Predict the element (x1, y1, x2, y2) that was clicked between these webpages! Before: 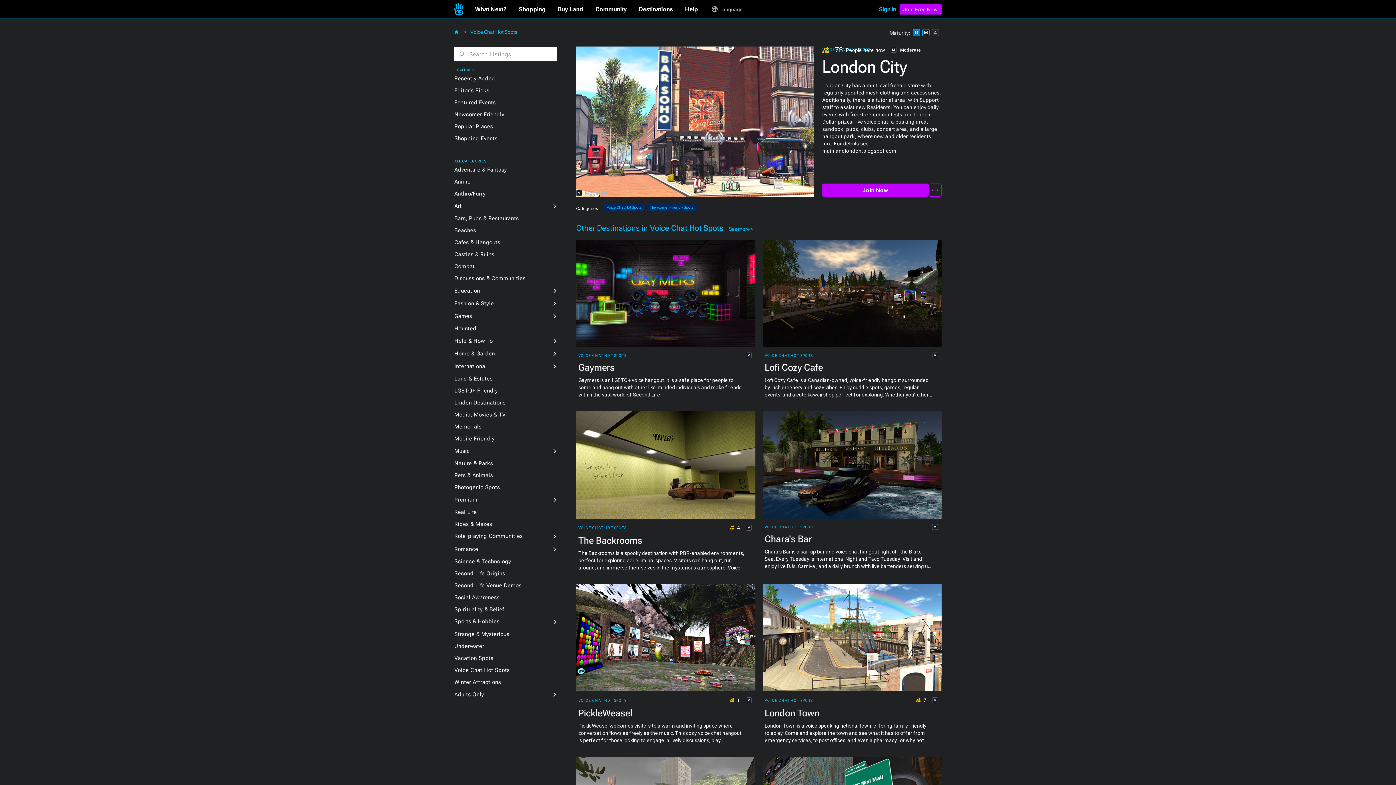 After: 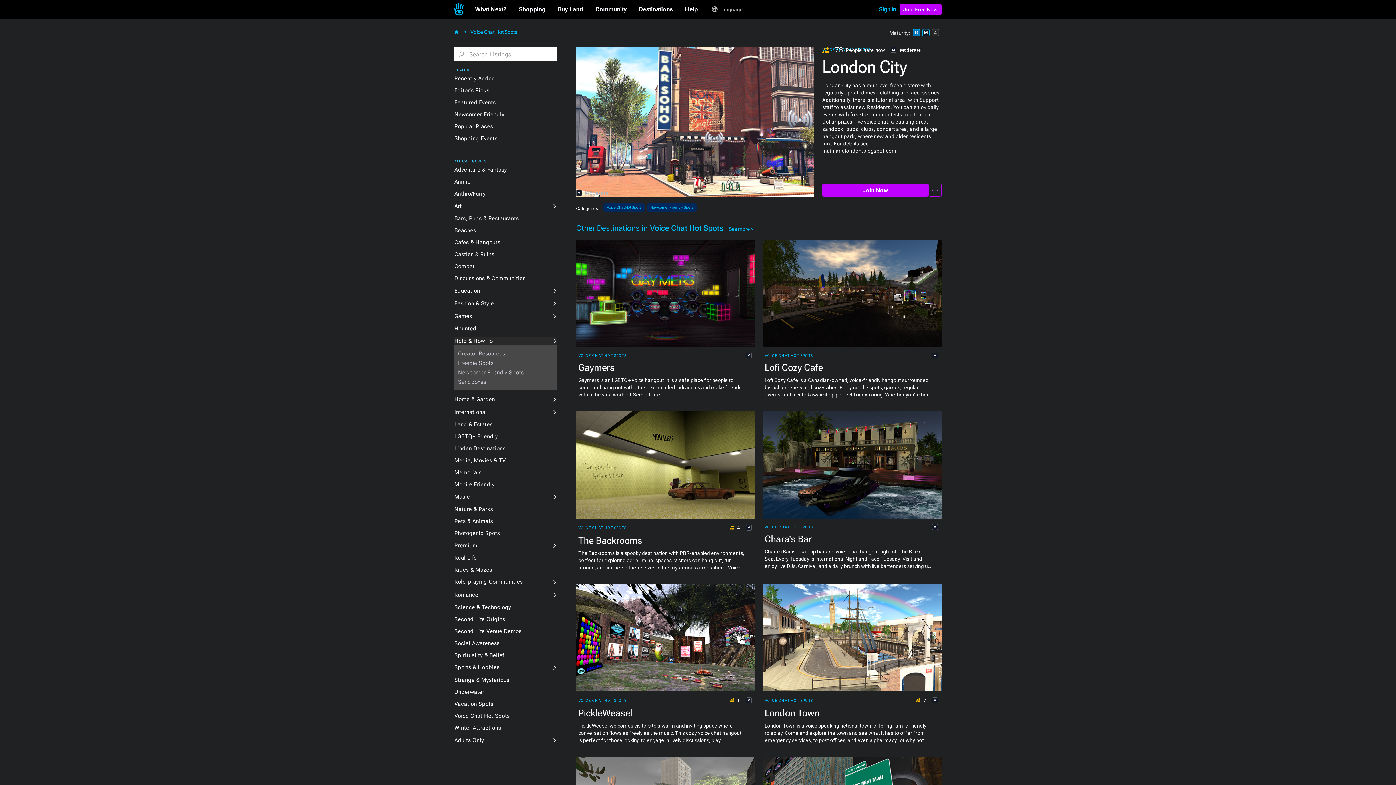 Action: bbox: (454, 337, 557, 344) label: Help & How To
